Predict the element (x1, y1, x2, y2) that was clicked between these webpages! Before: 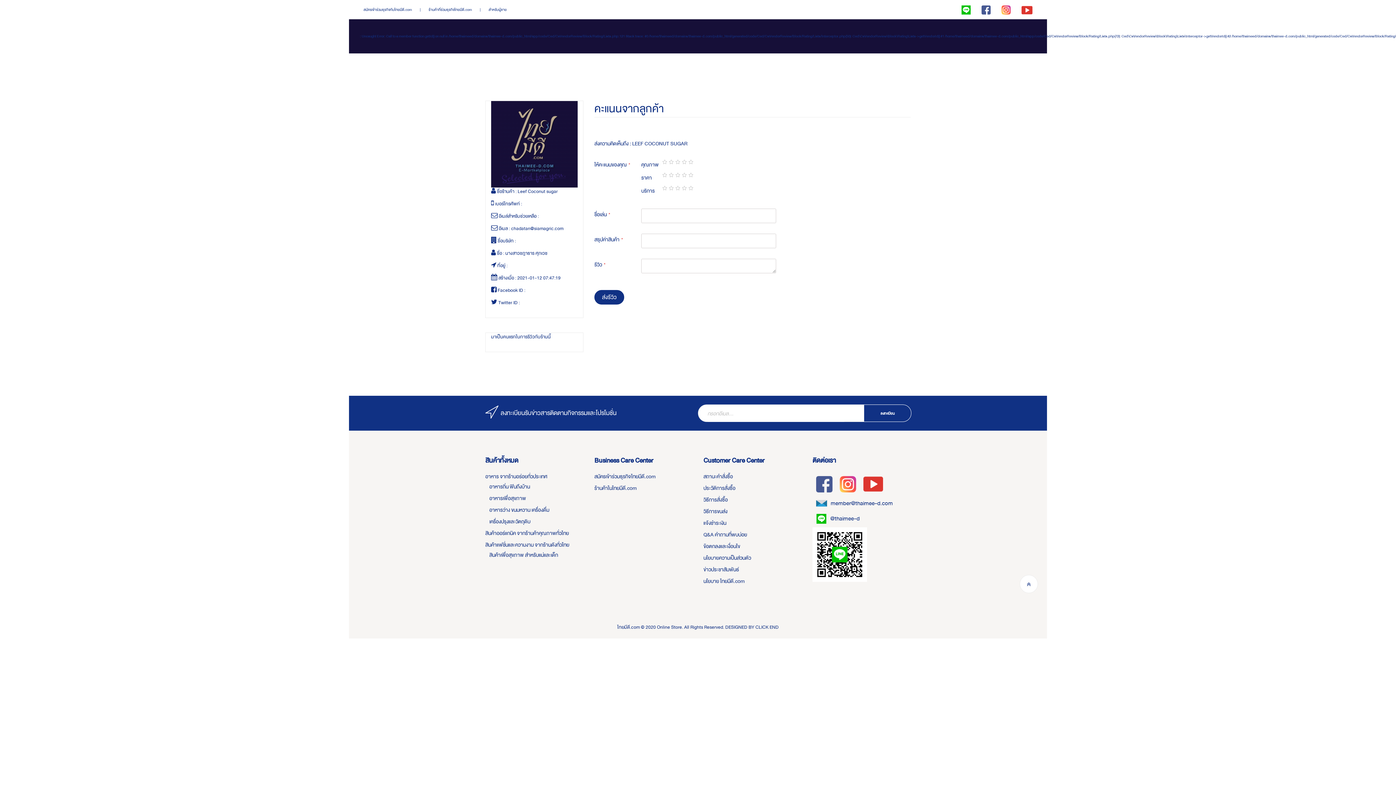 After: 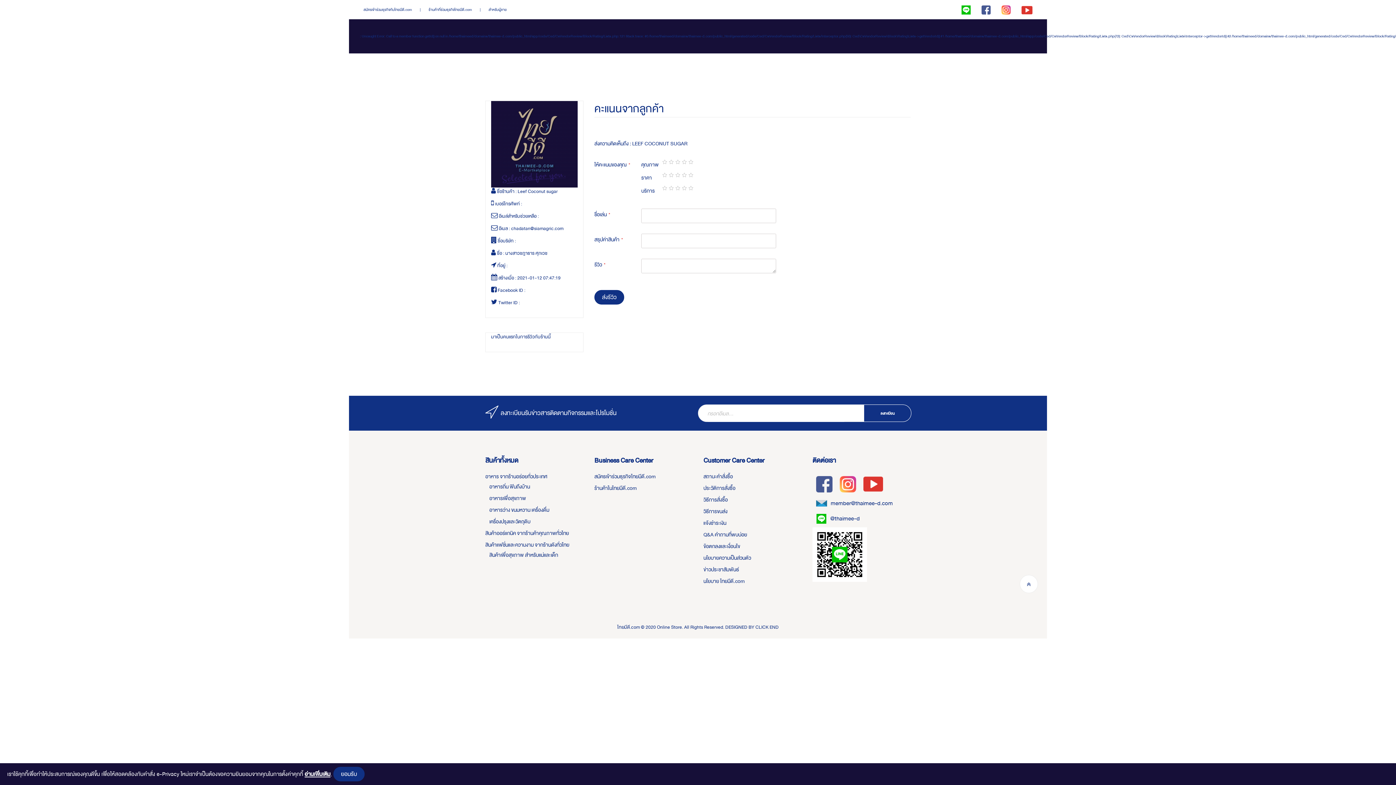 Action: bbox: (703, 484, 735, 492) label: ประวัติการสั่งซื้อ